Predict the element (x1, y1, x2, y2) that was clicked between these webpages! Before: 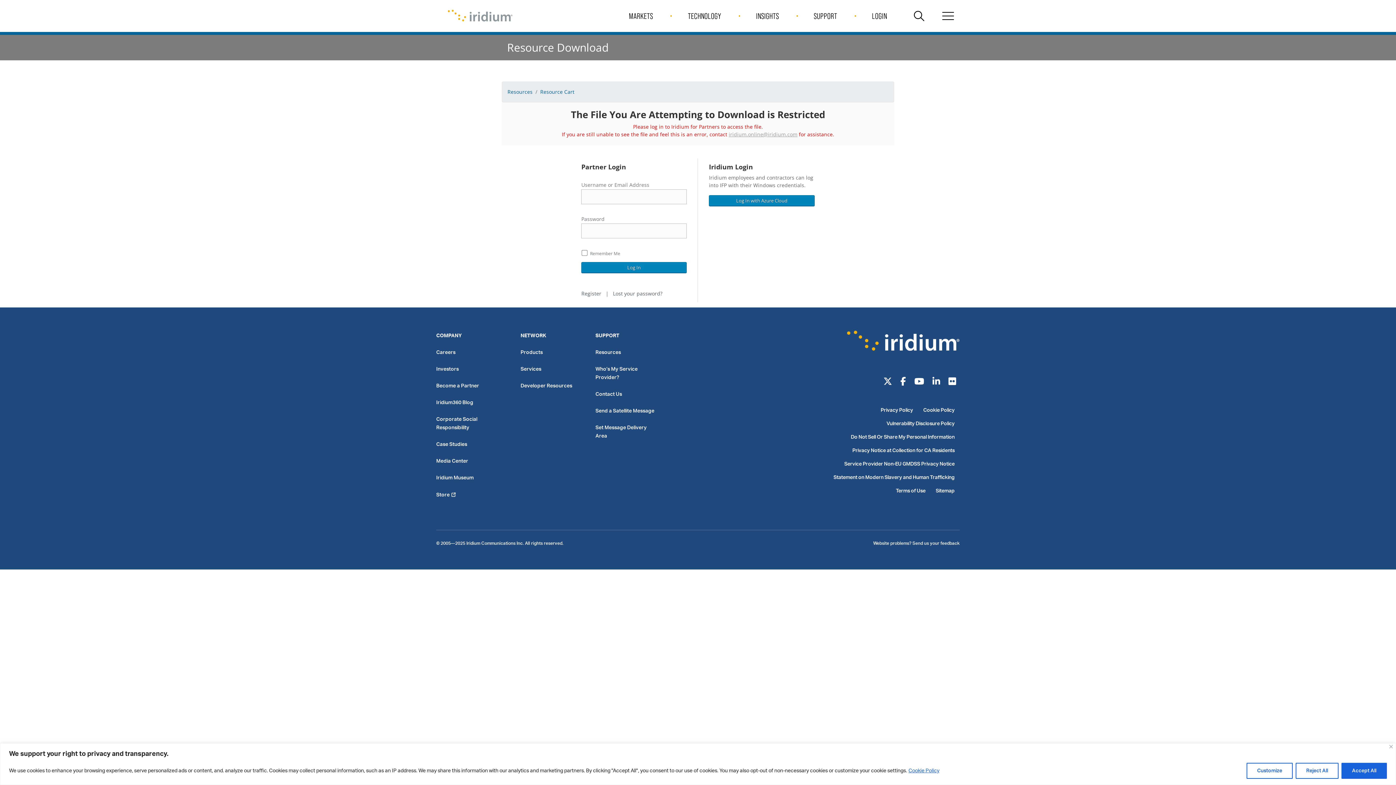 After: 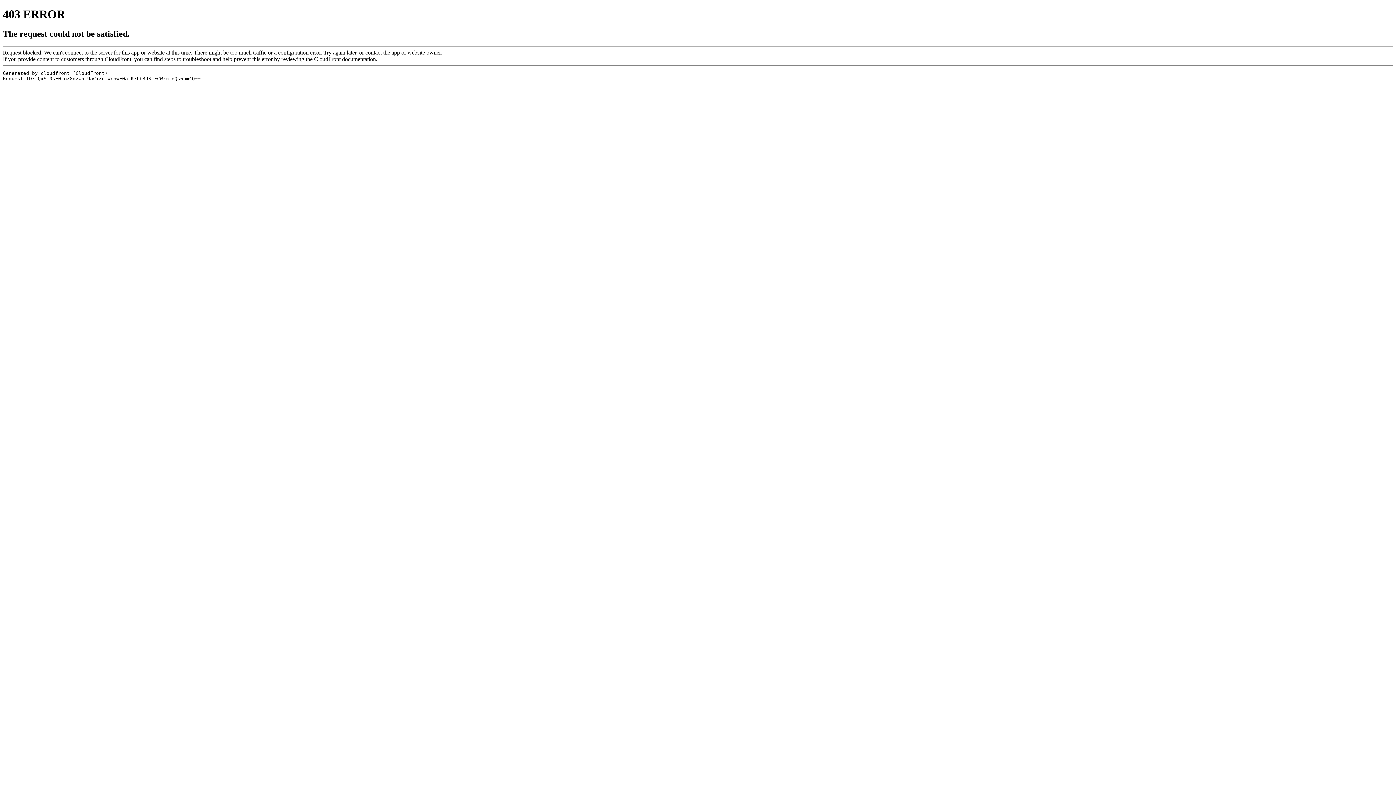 Action: bbox: (436, 472, 473, 483) label: Iridium Museum